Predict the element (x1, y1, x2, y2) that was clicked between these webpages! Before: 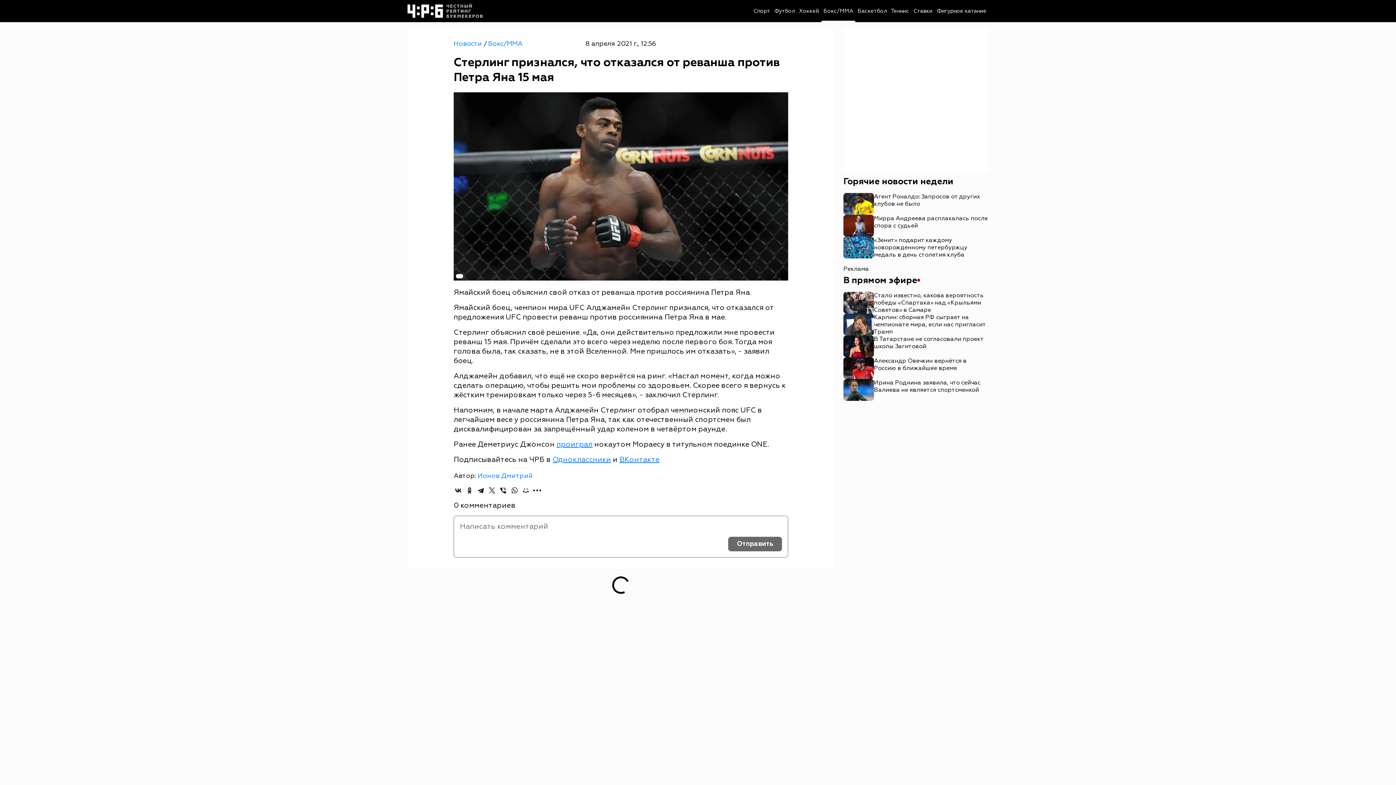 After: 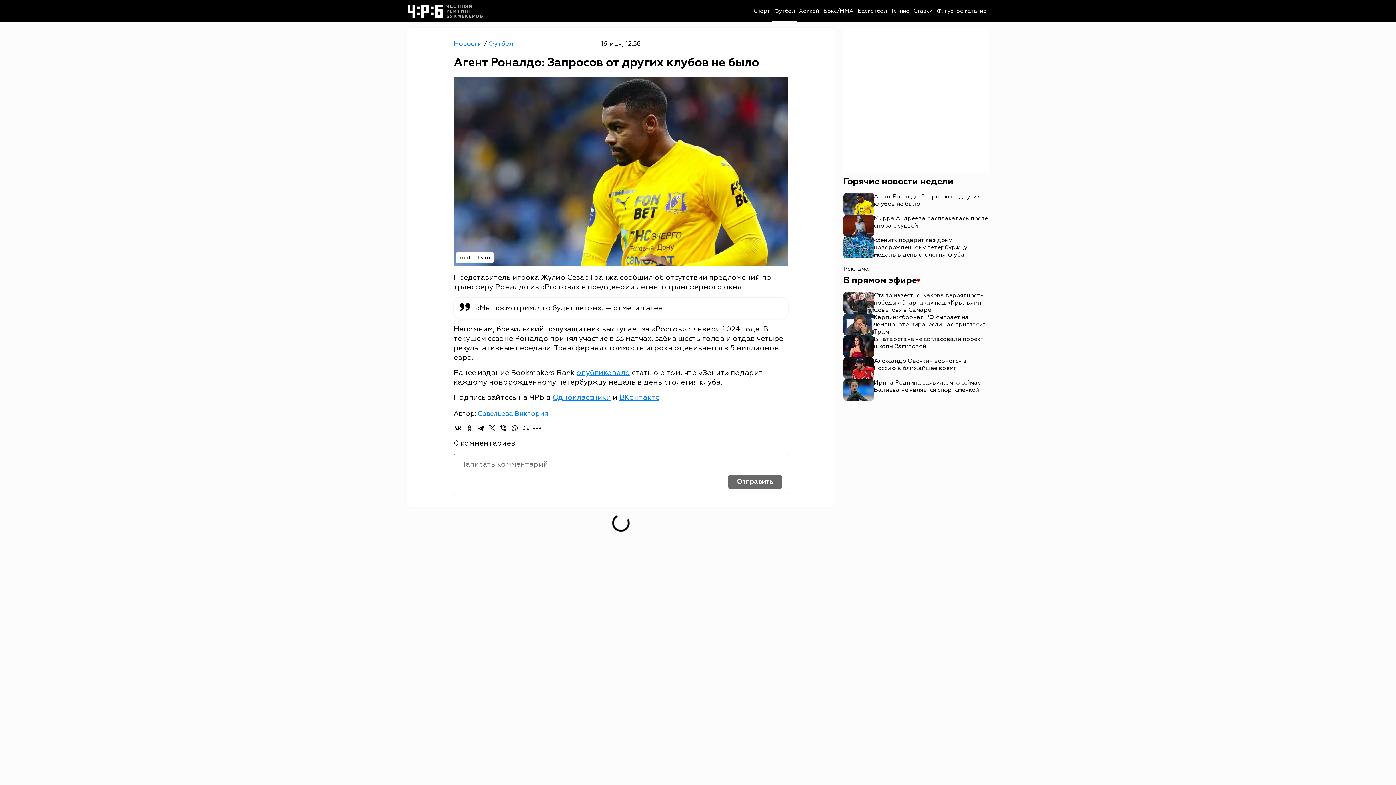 Action: label: Агент Роналдо: Запросов от других клубов не было bbox: (843, 193, 989, 214)